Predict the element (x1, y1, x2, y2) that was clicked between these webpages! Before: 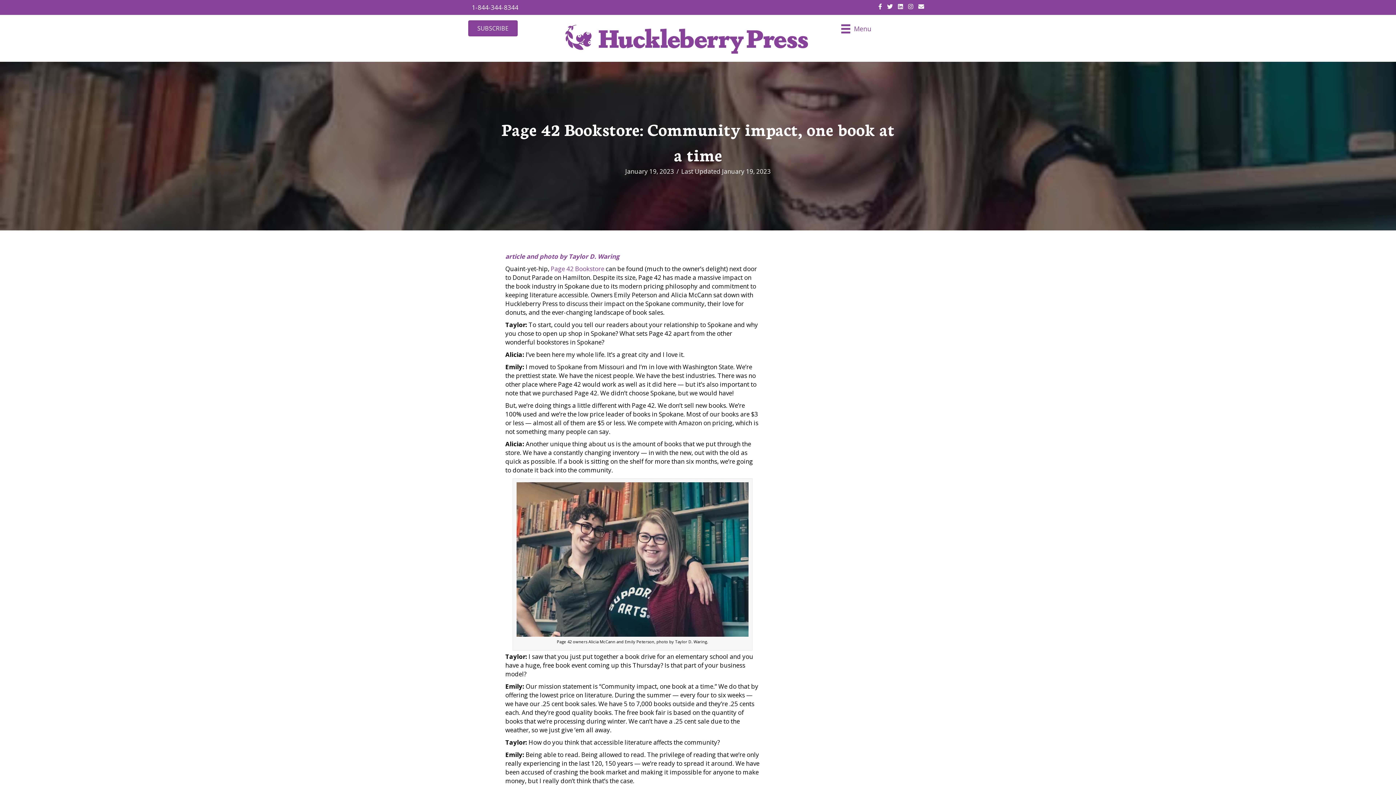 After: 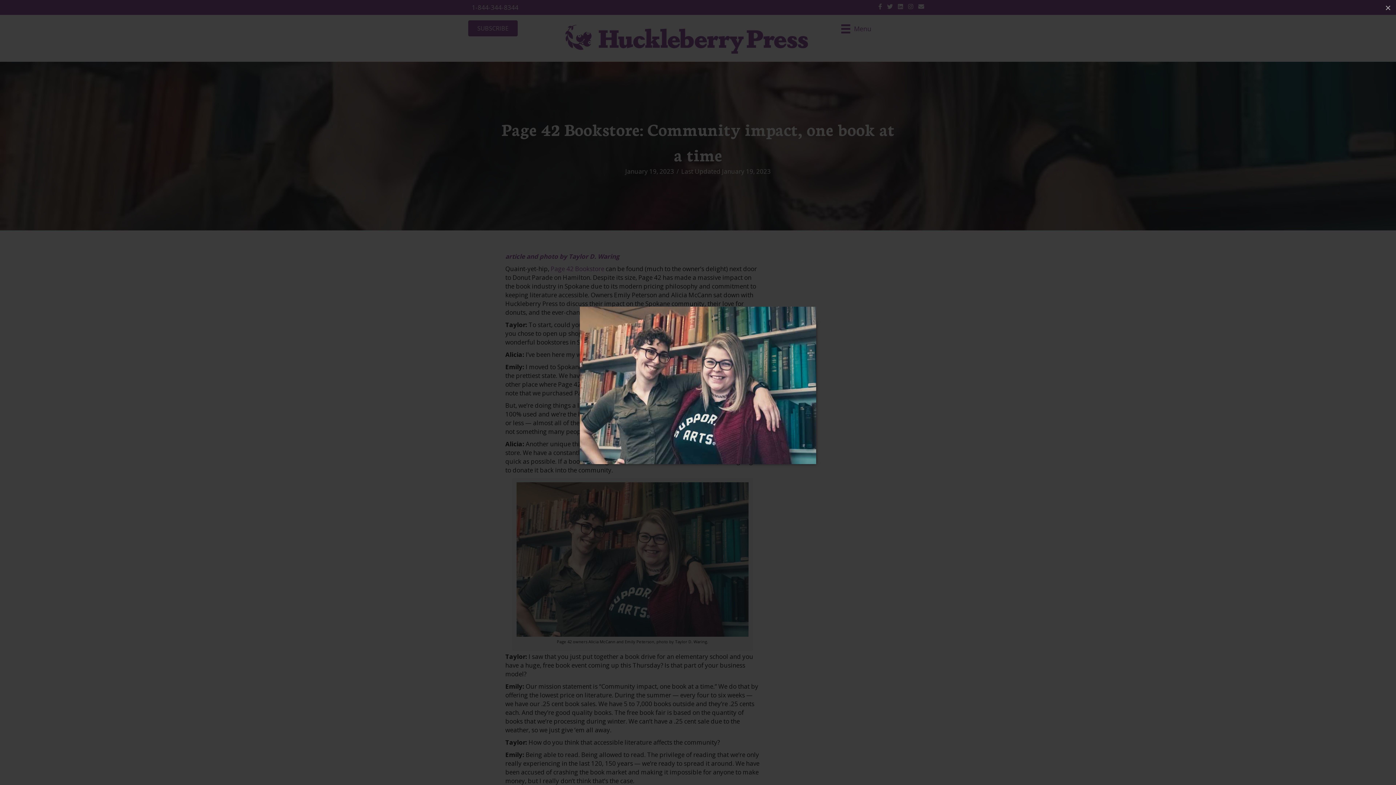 Action: bbox: (516, 554, 748, 563)